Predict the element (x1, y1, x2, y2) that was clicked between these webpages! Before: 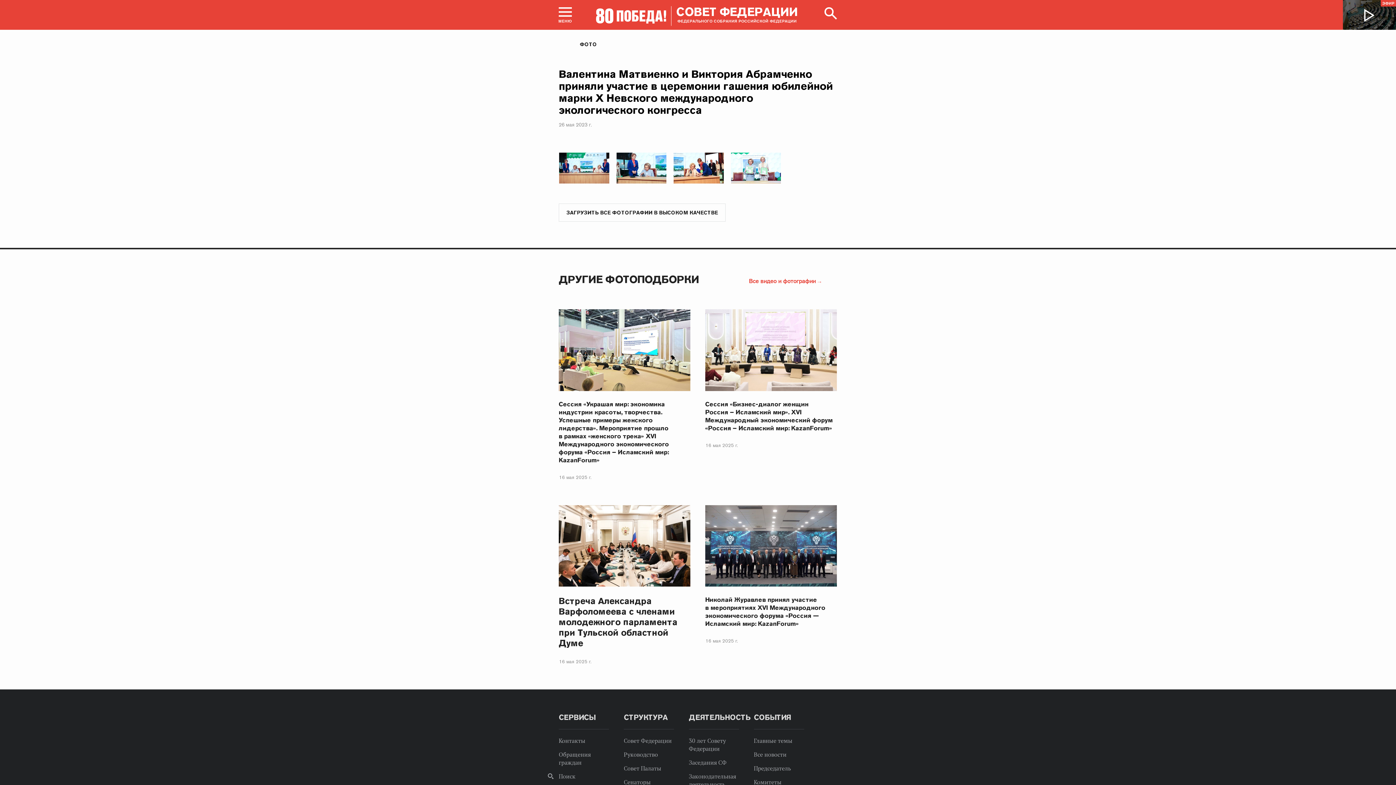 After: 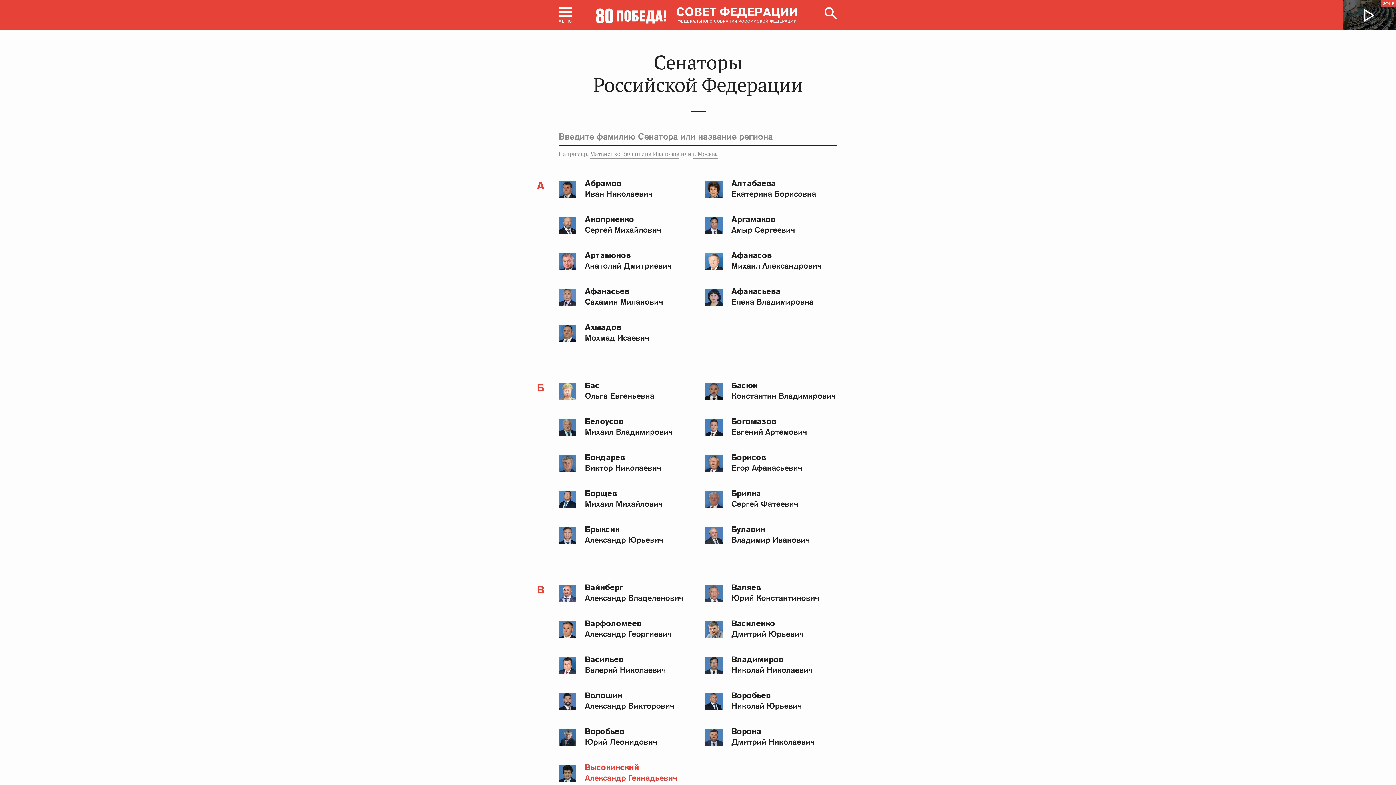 Action: label: Сенаторы bbox: (623, 778, 650, 786)